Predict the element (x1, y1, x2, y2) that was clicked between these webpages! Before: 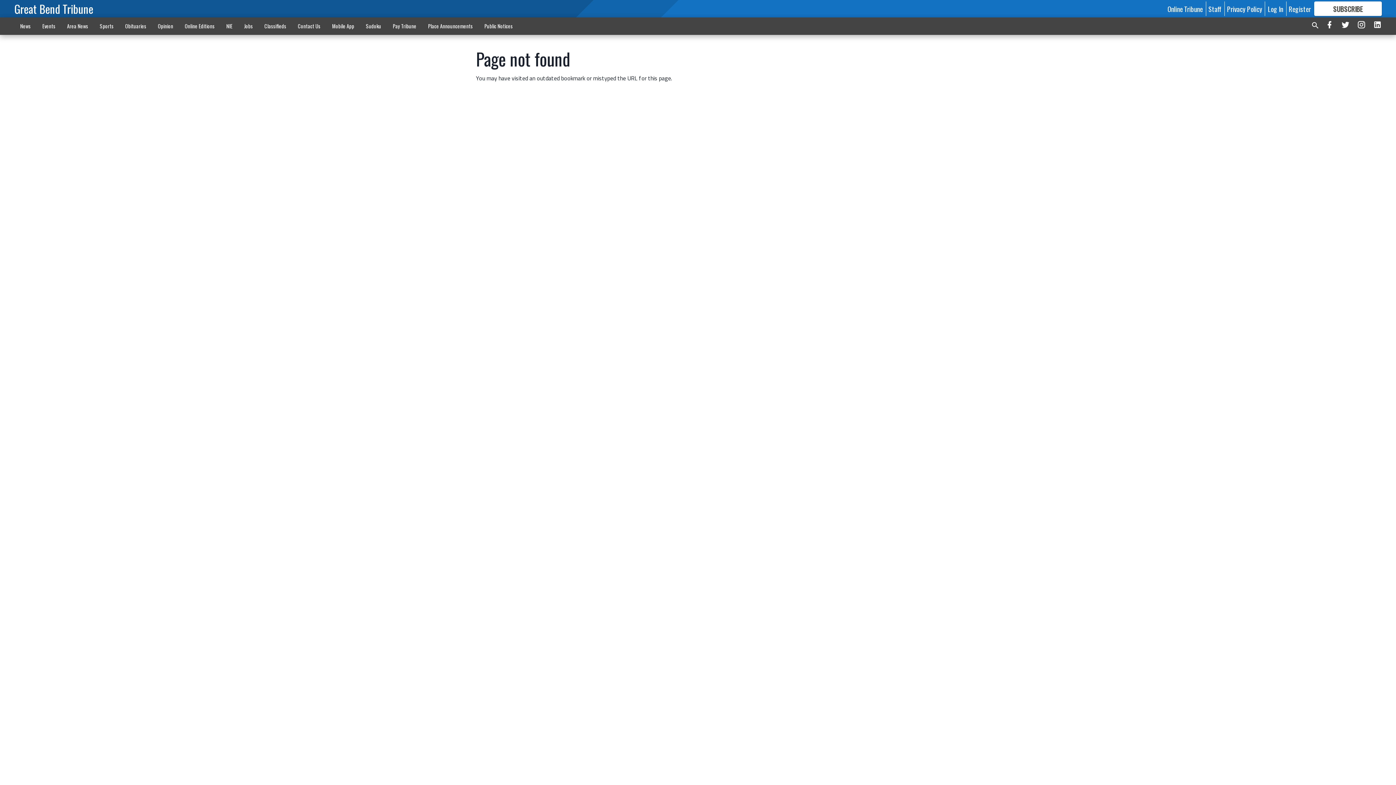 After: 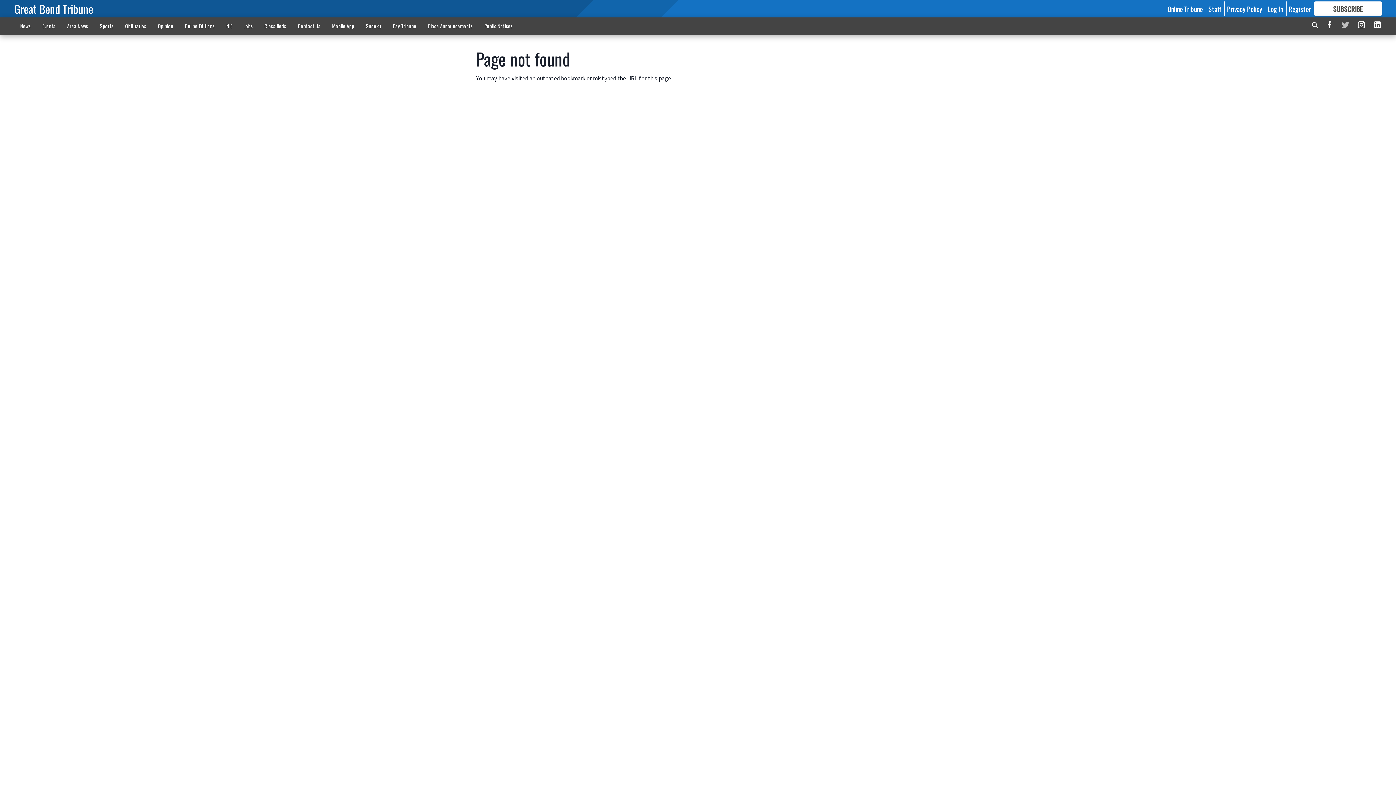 Action: bbox: (1341, 19, 1350, 32)